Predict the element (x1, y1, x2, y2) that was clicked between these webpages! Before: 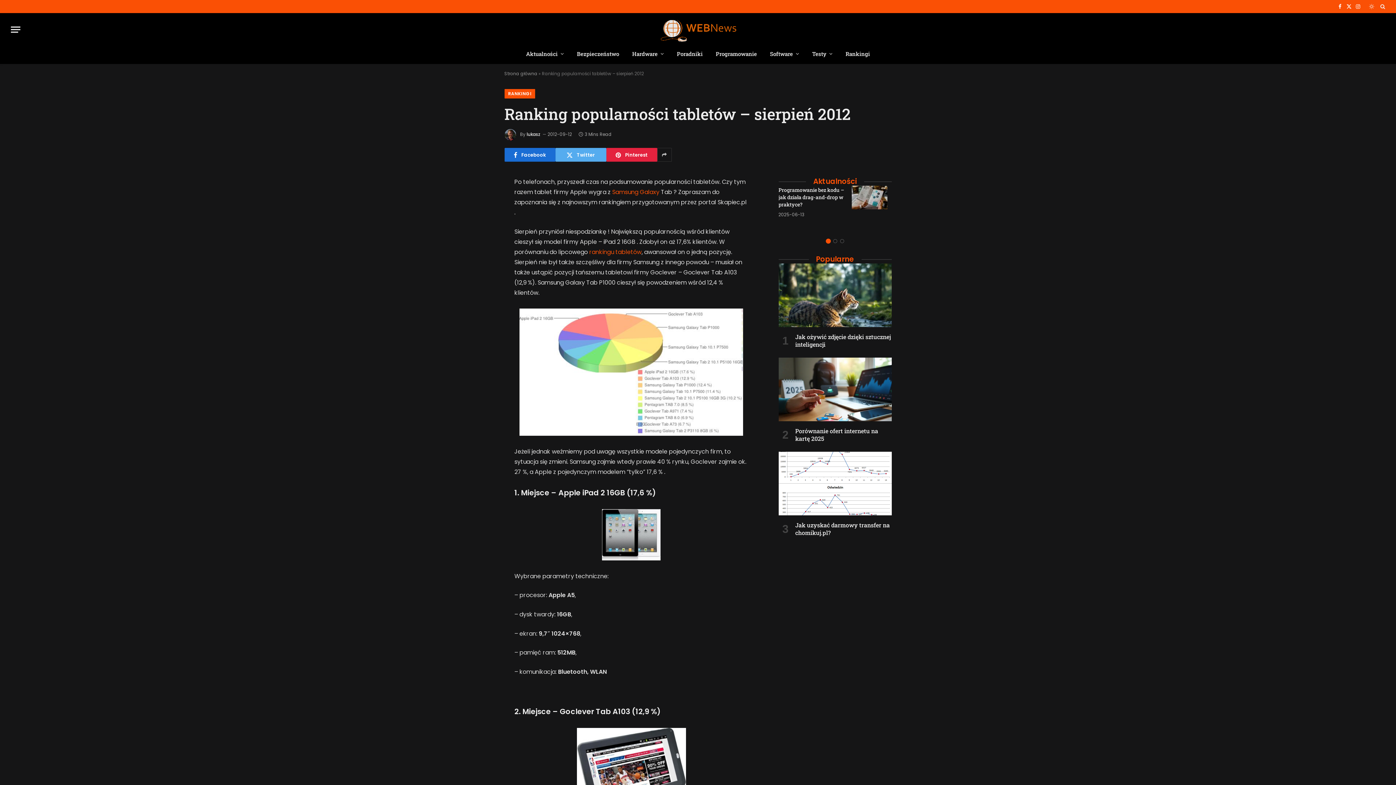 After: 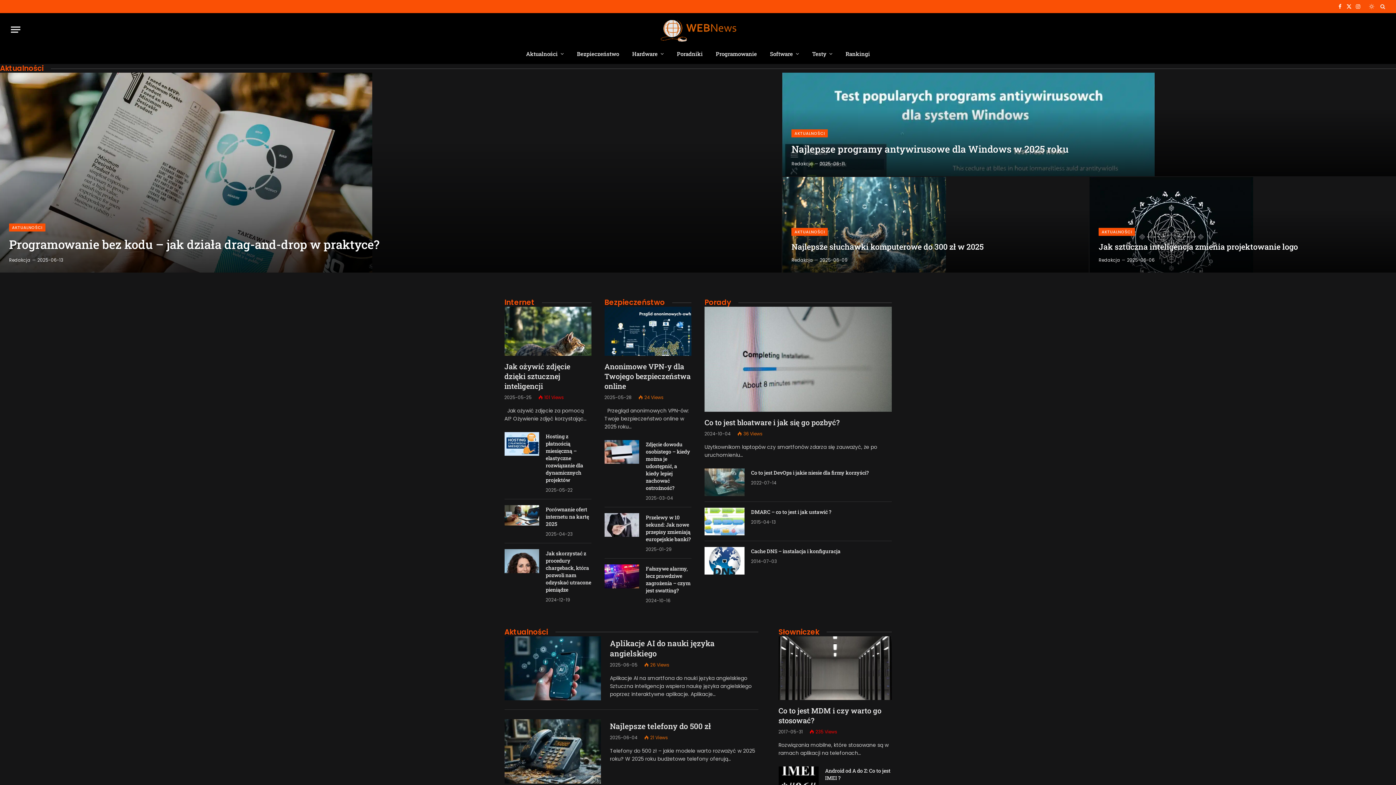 Action: label: Strona główna bbox: (504, 70, 537, 76)